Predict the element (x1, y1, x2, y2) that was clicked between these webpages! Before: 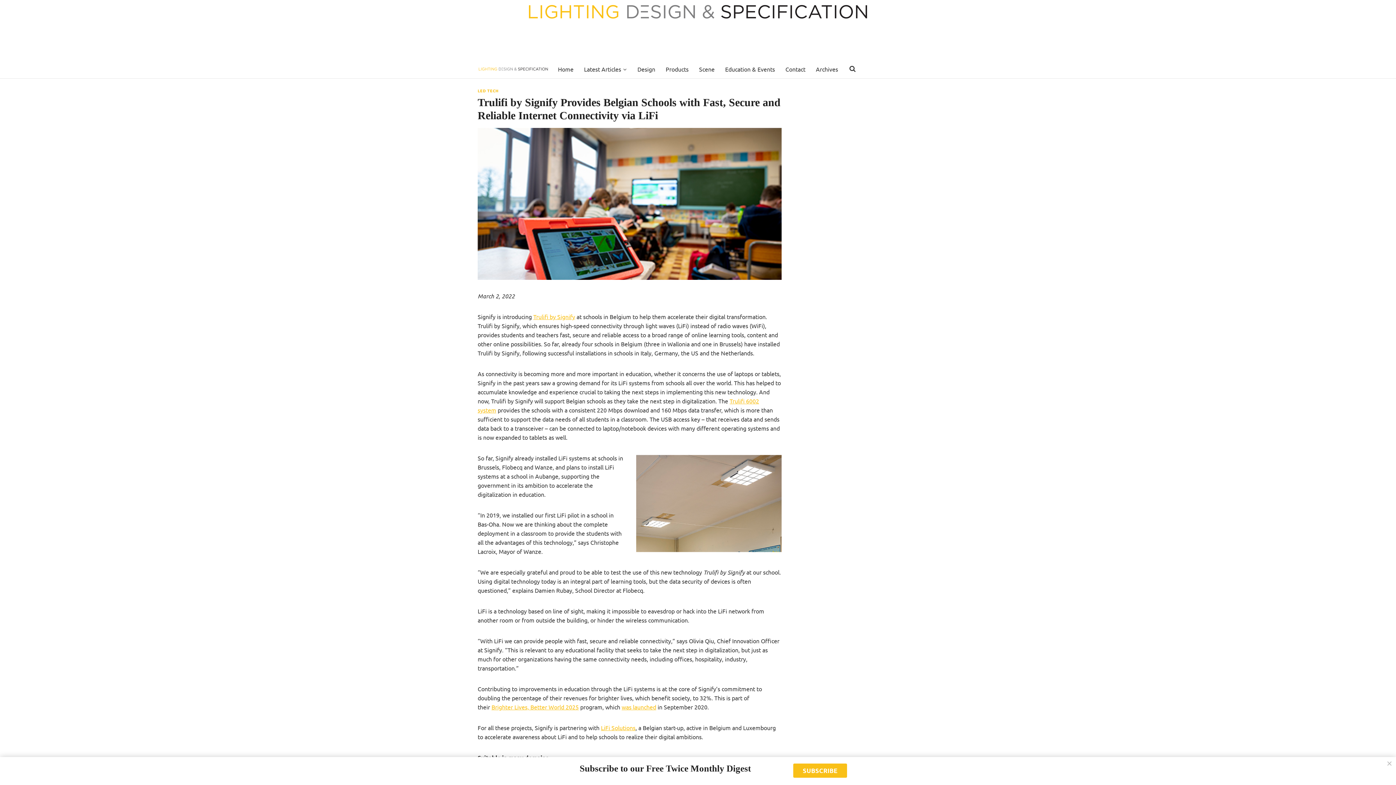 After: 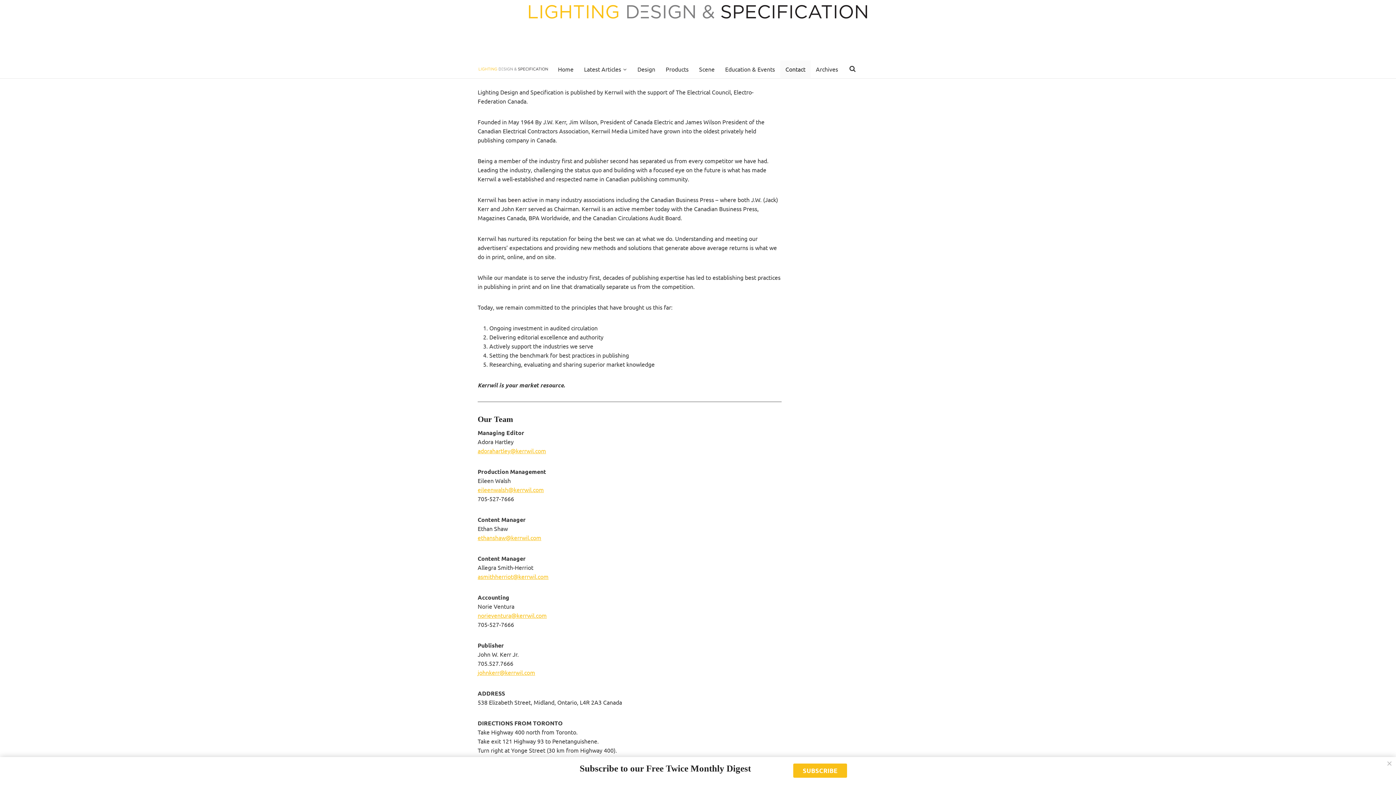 Action: label: Contact bbox: (780, 60, 810, 78)